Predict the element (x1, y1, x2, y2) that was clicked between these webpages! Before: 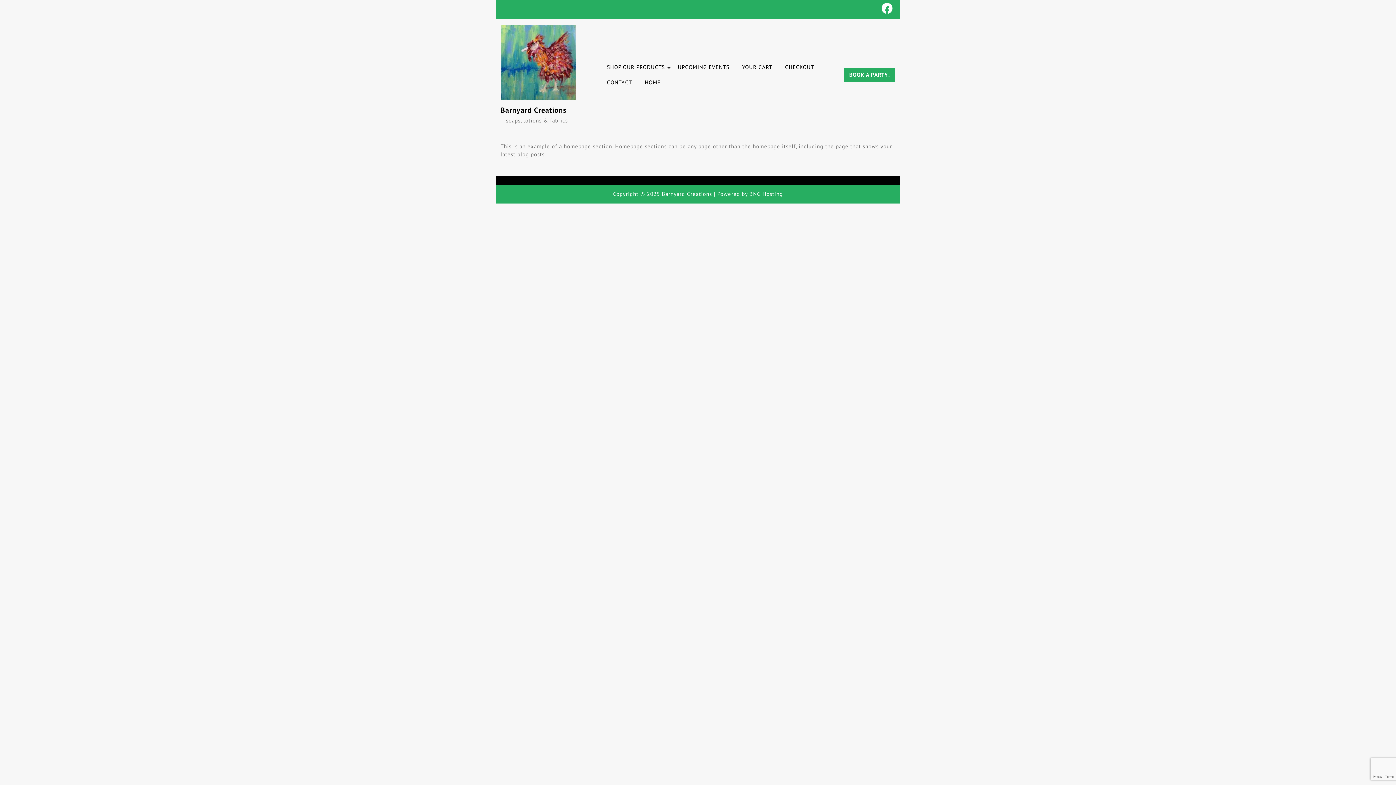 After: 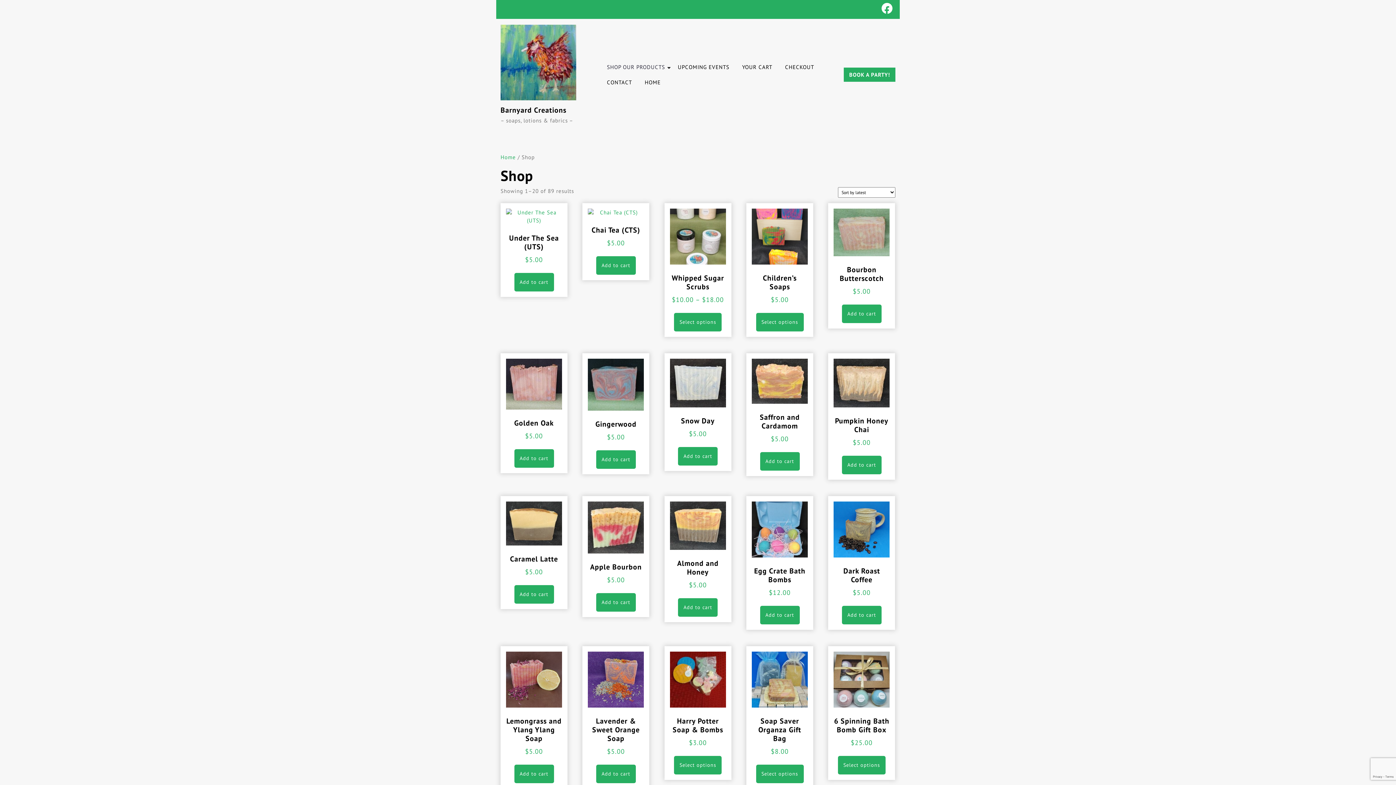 Action: bbox: (601, 59, 670, 74) label: SHOP OUR PRODUCTS